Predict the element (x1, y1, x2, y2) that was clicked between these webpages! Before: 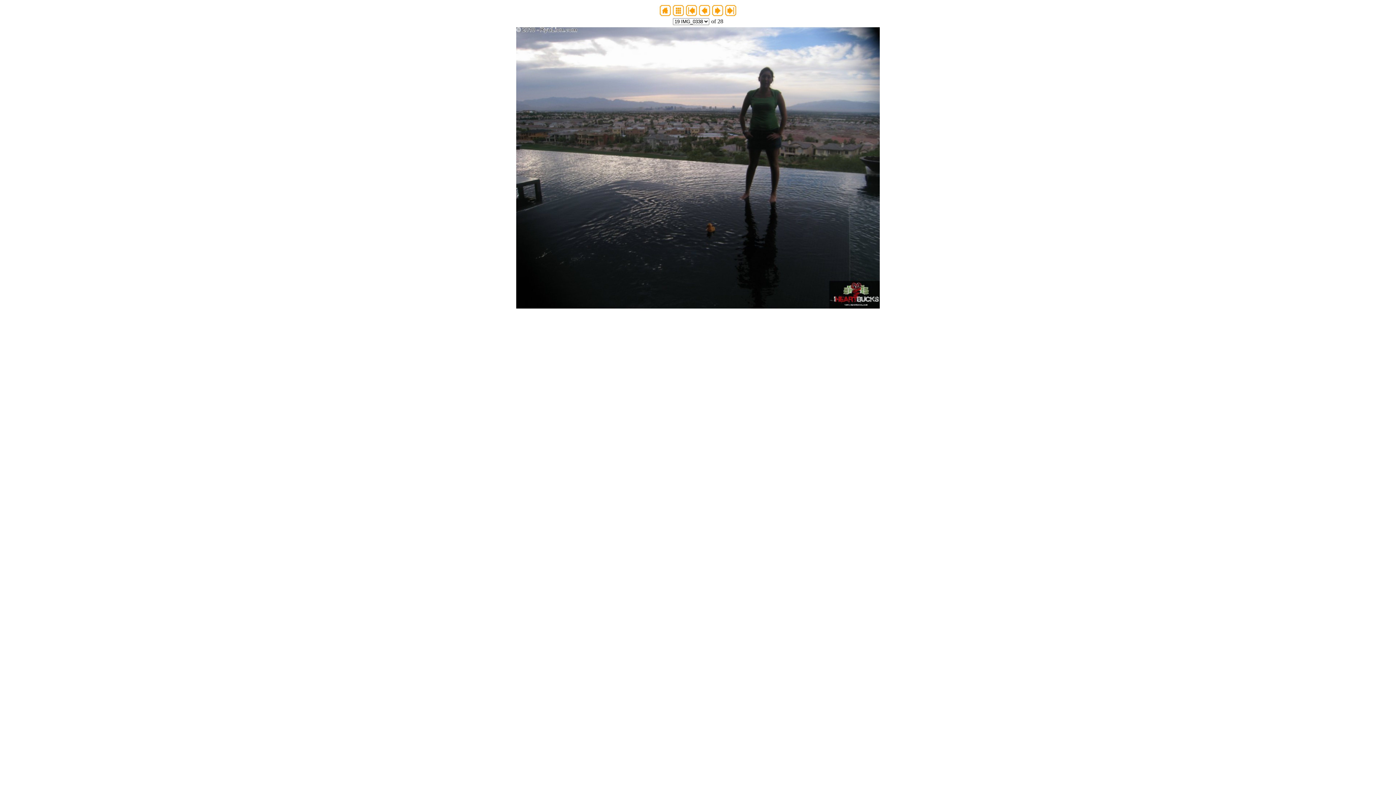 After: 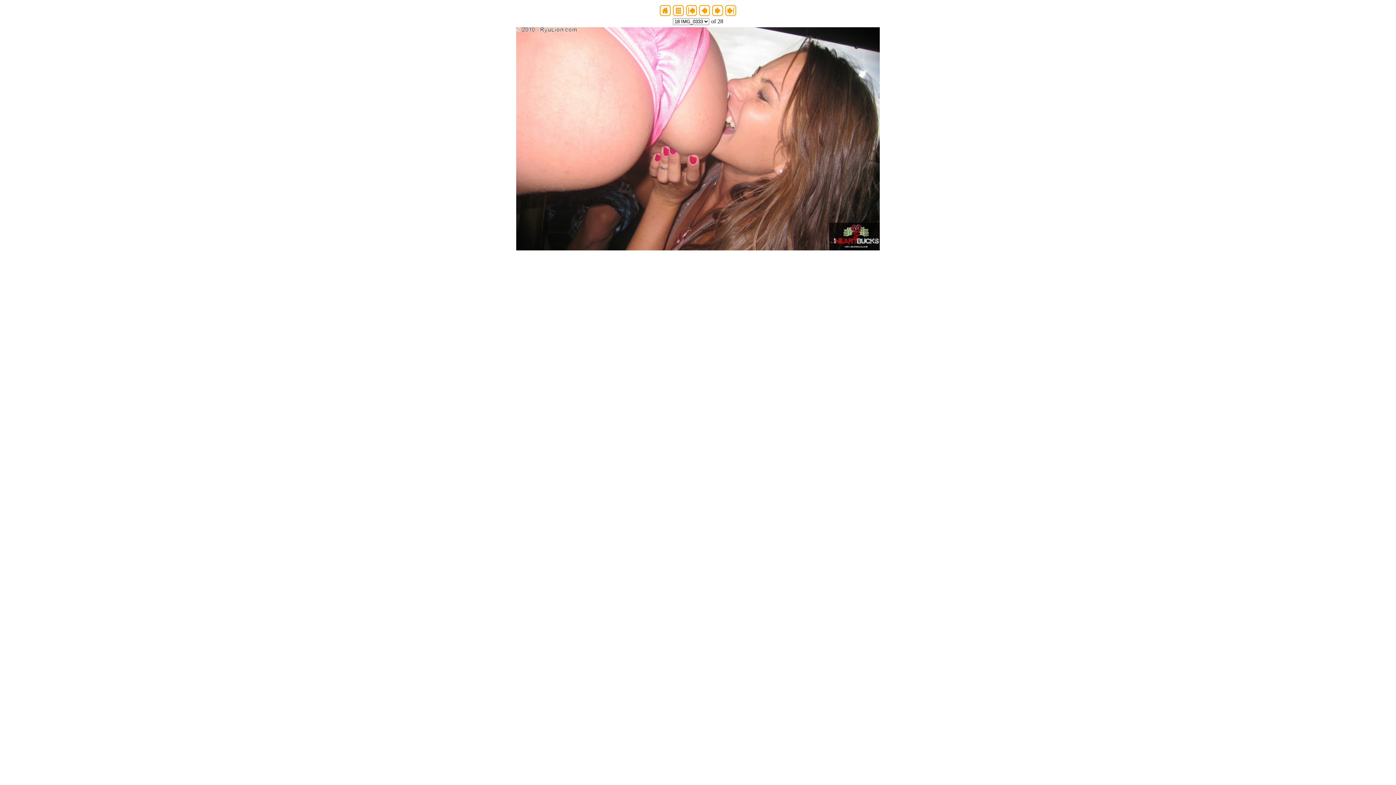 Action: bbox: (699, 10, 710, 17)